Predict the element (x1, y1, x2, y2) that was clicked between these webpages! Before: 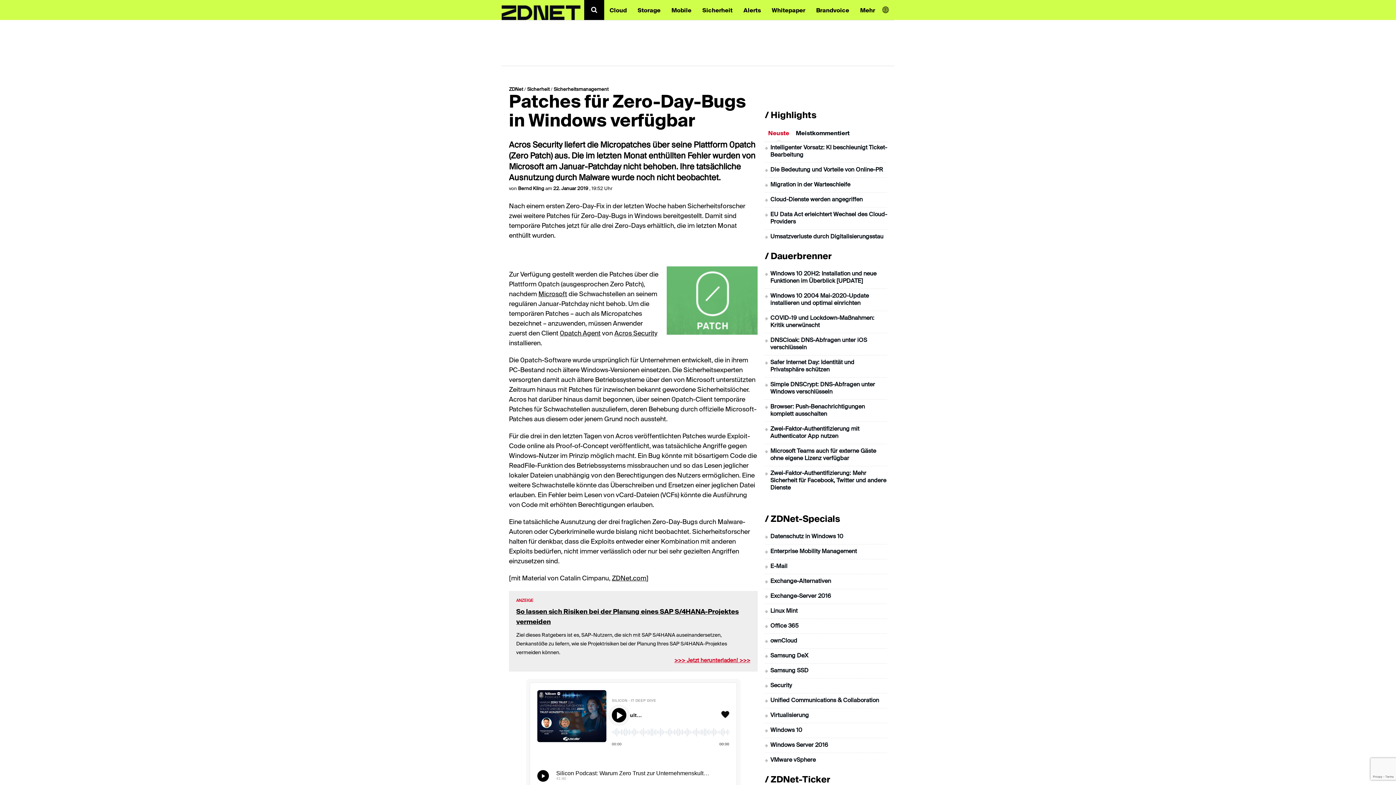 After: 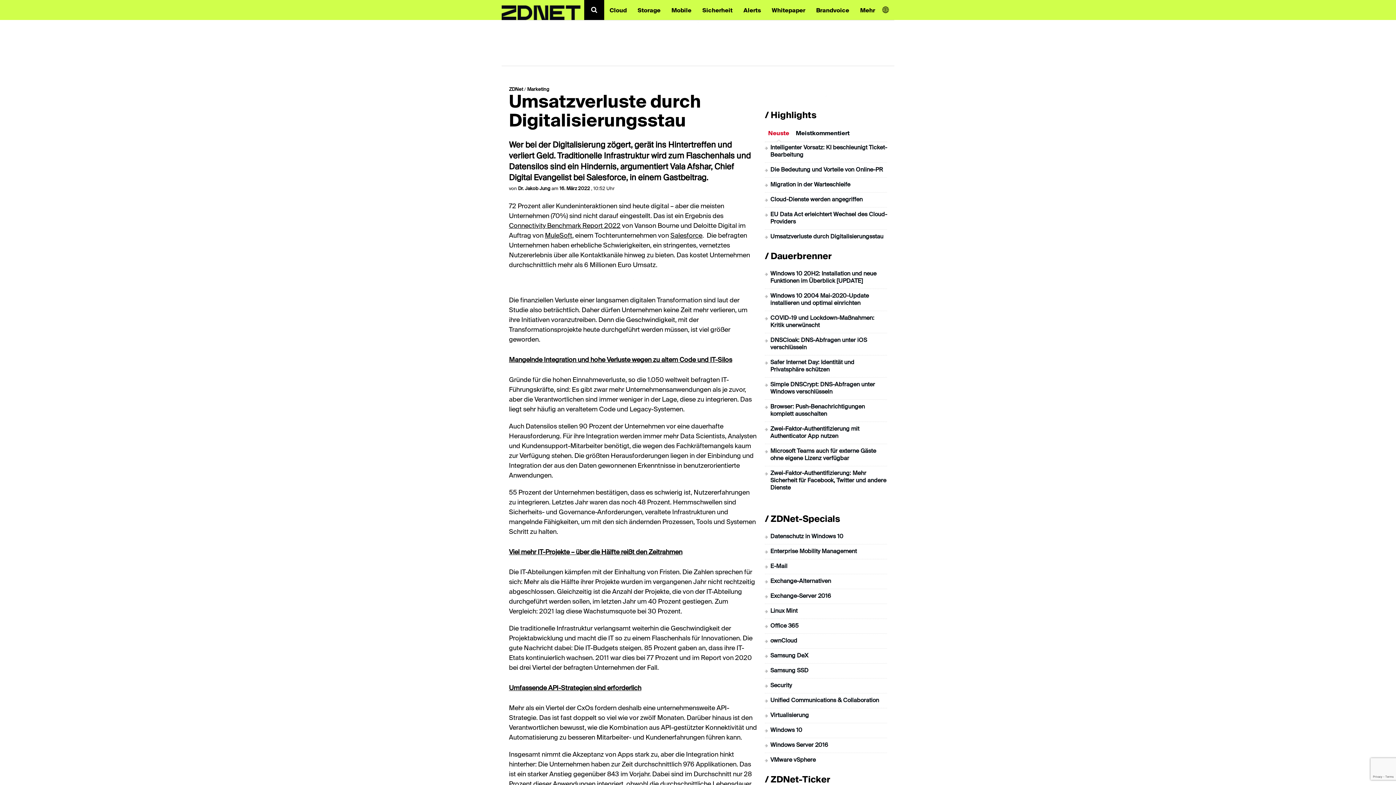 Action: label: Umsatzverluste durch Digitalisierungsstau bbox: (770, 234, 883, 240)